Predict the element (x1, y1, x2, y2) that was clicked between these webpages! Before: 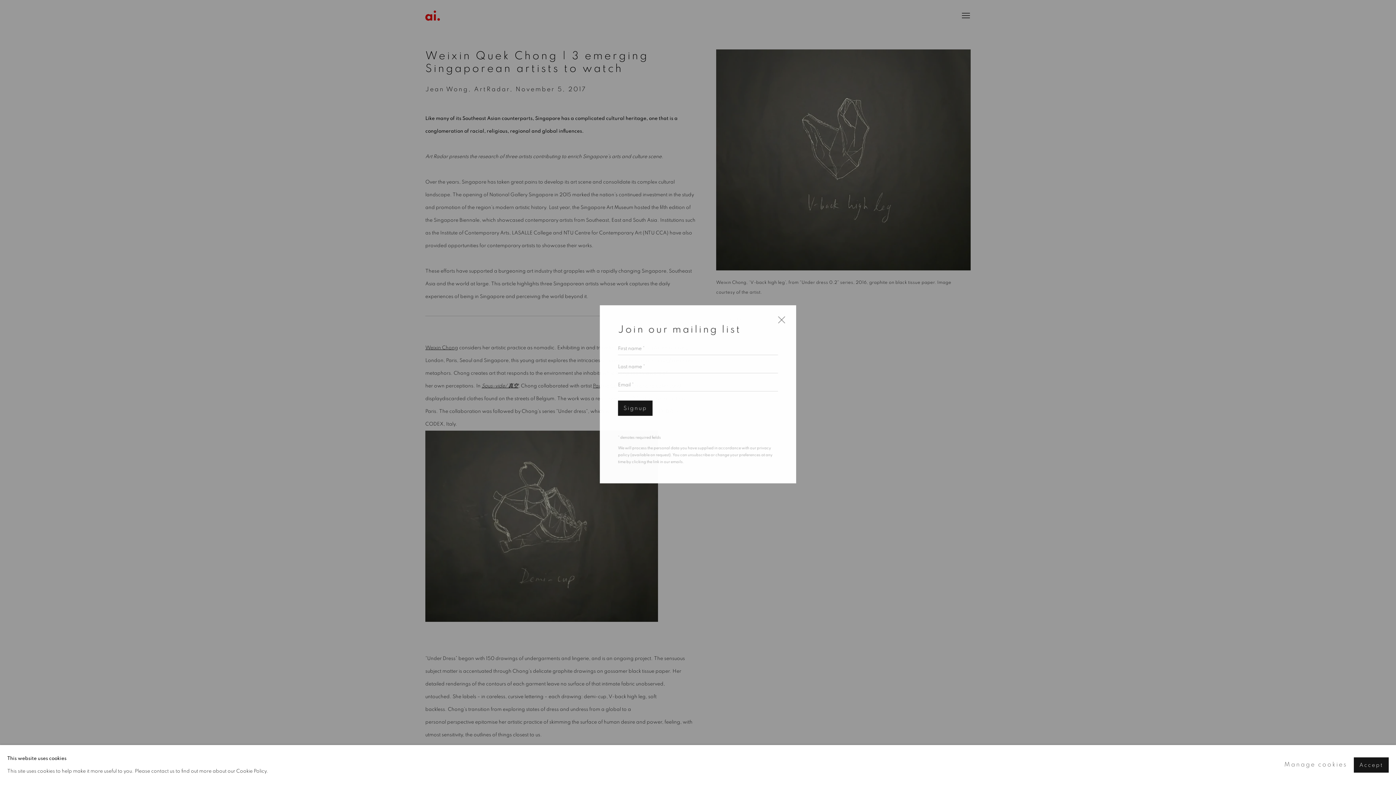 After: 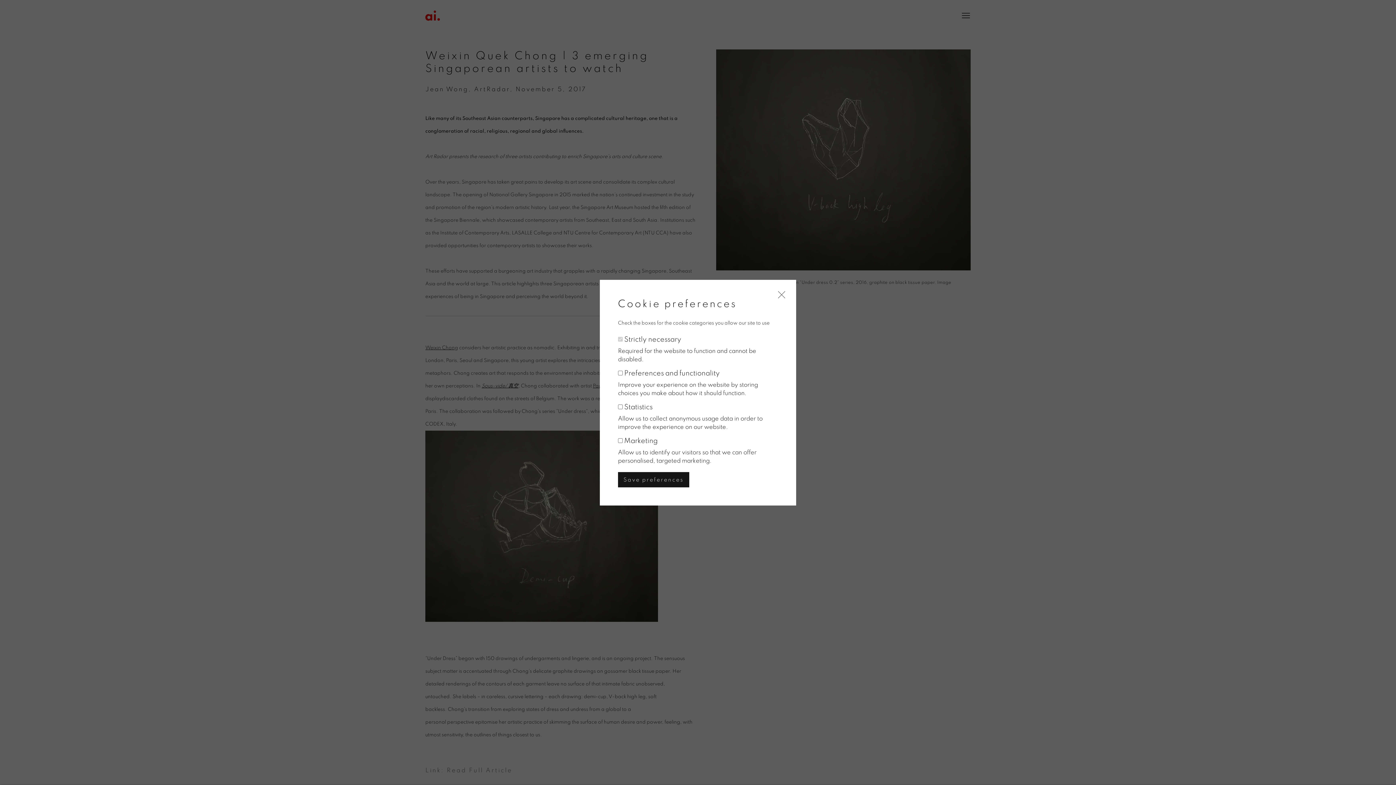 Action: label: Manage cookies bbox: (1284, 759, 1347, 771)